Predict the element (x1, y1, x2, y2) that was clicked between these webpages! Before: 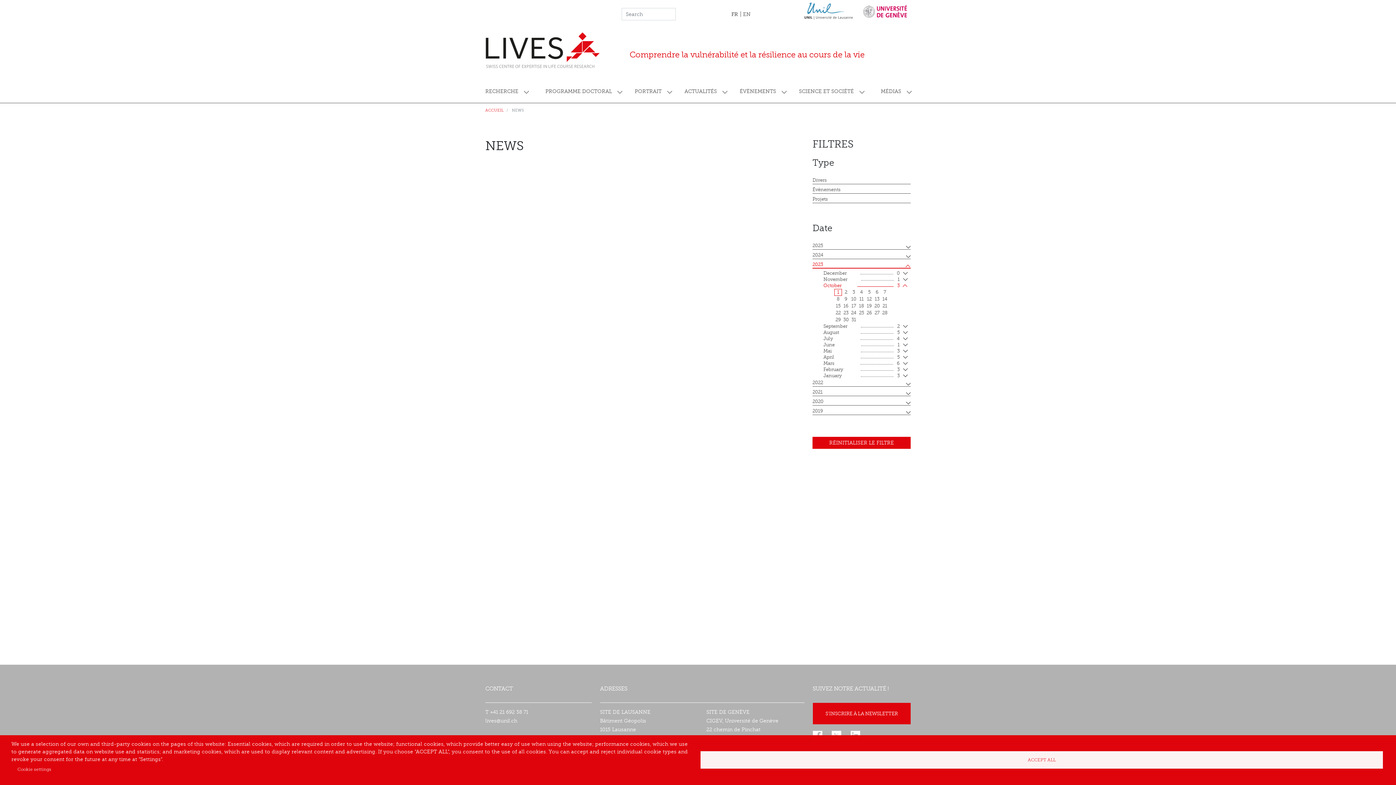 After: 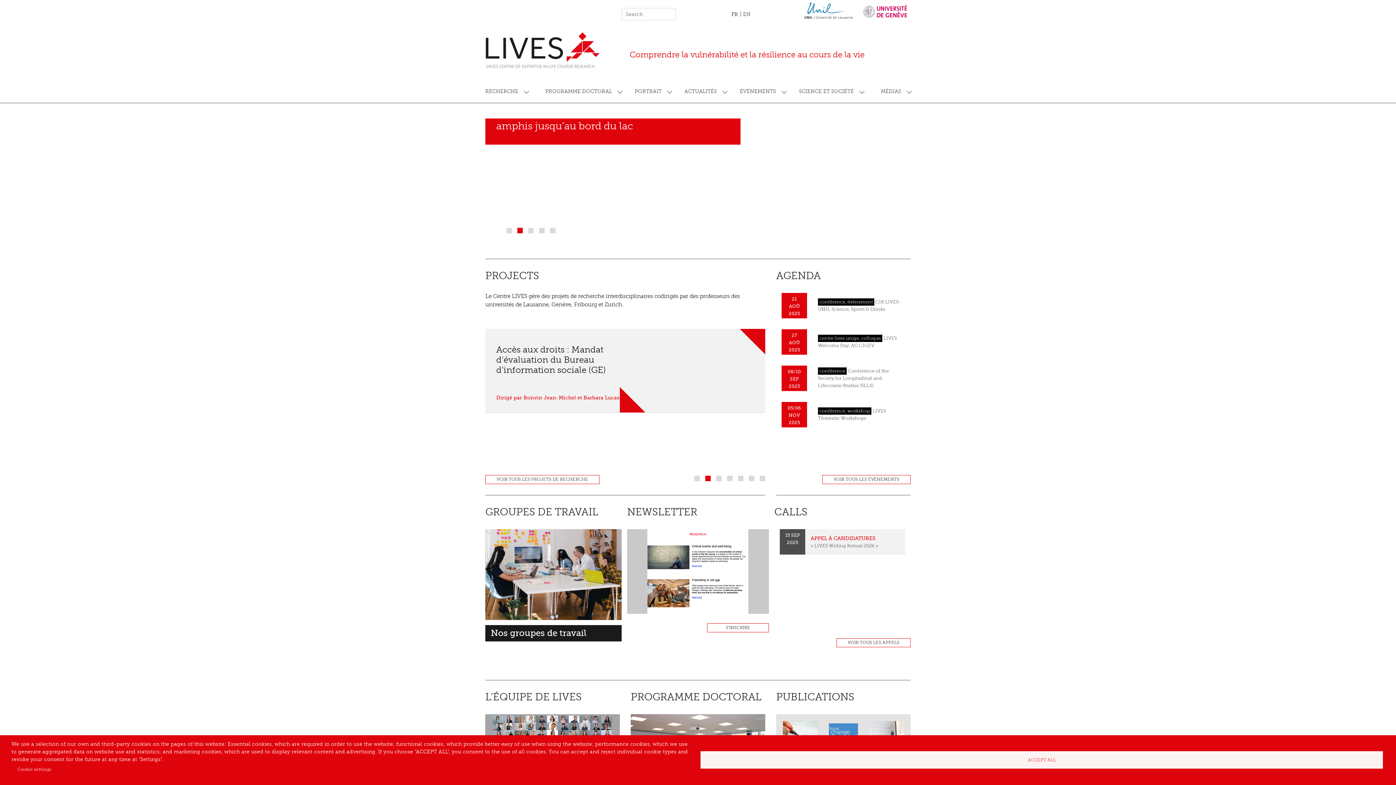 Action: bbox: (485, 108, 504, 112) label: ACCUEIL